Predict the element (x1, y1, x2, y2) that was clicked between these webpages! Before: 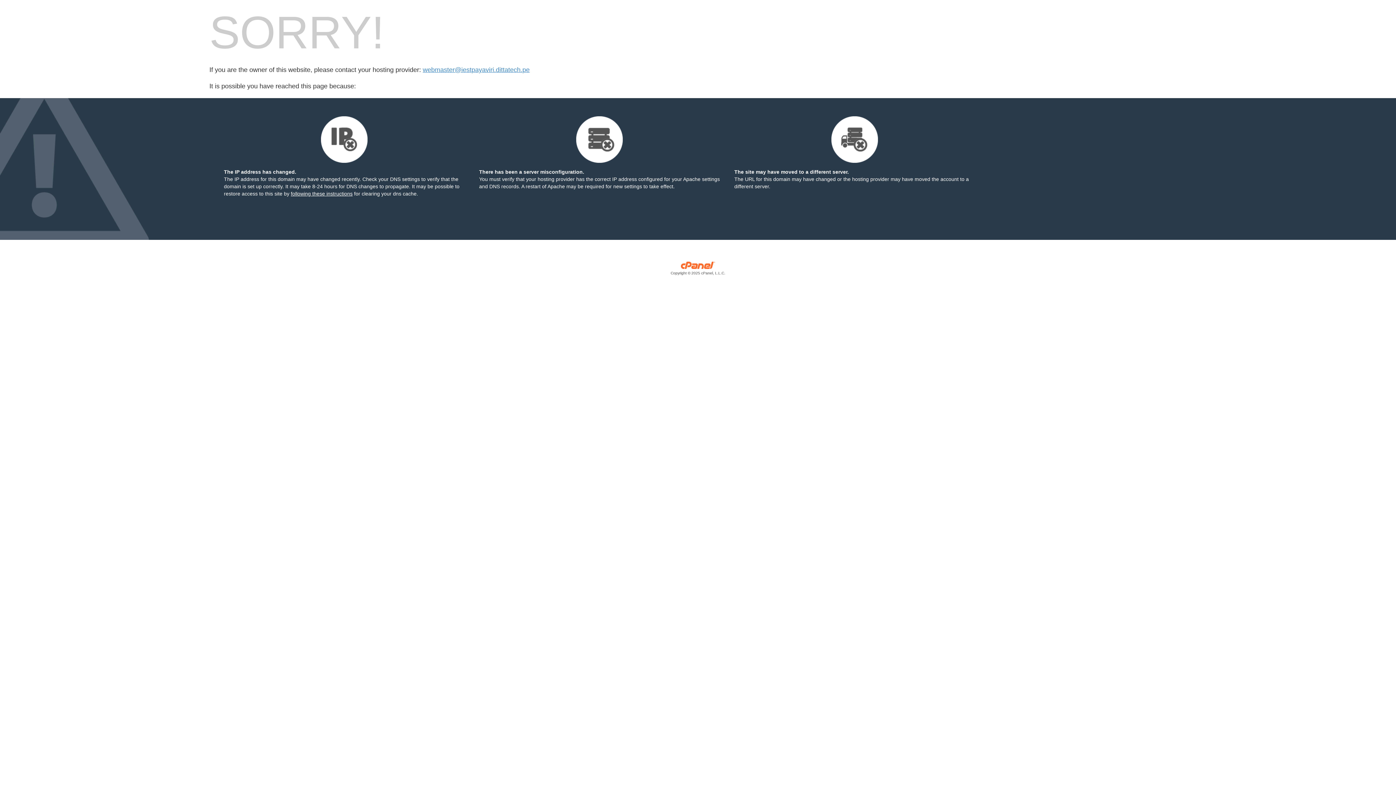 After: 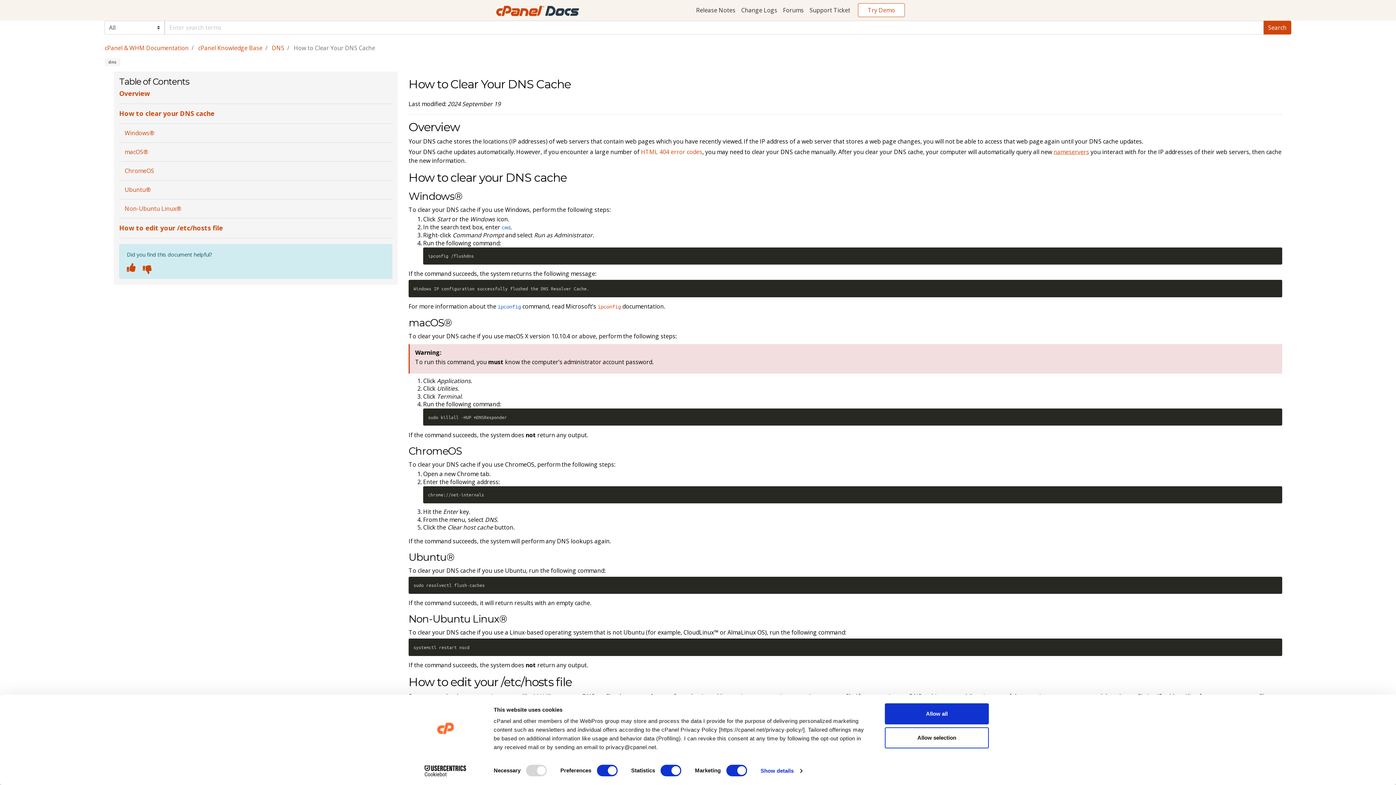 Action: bbox: (290, 190, 352, 196) label: following these instructions